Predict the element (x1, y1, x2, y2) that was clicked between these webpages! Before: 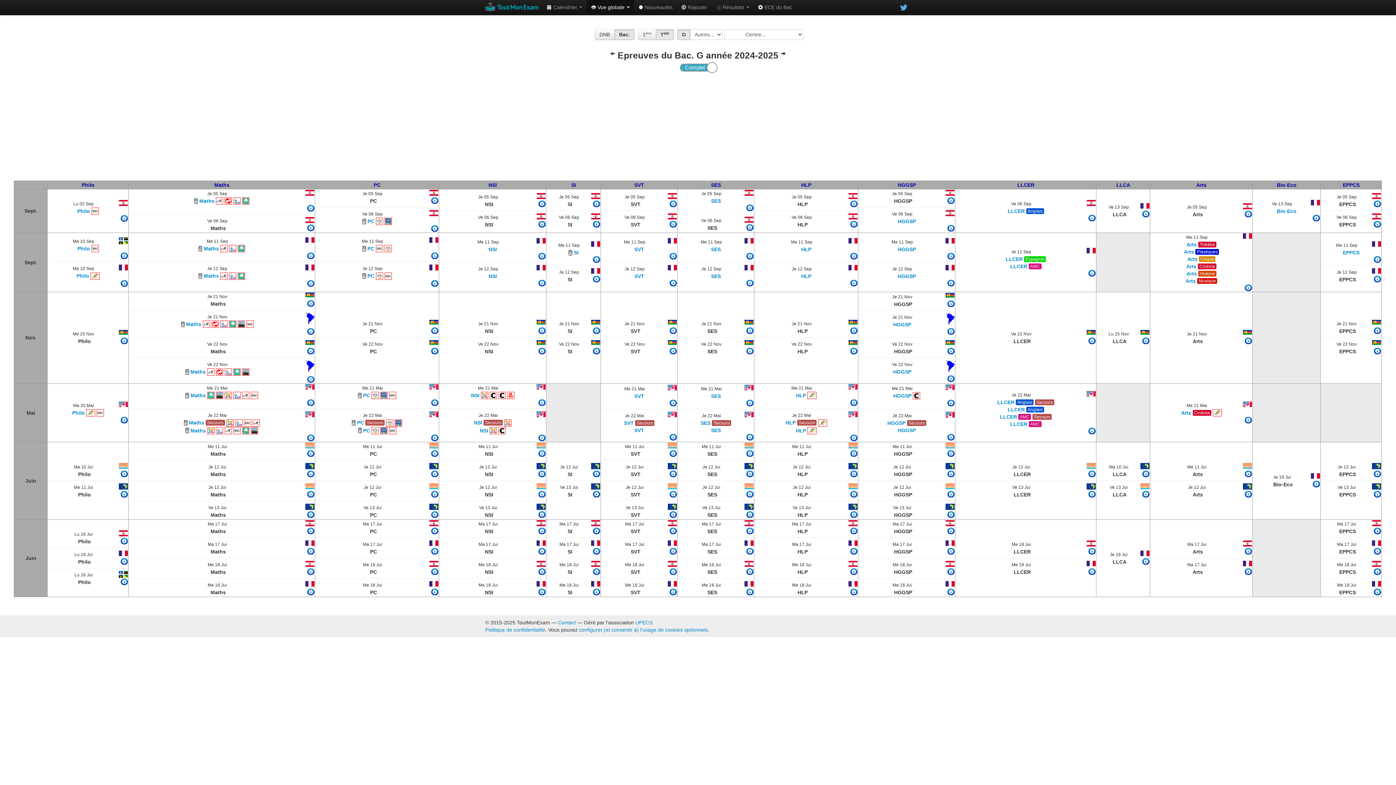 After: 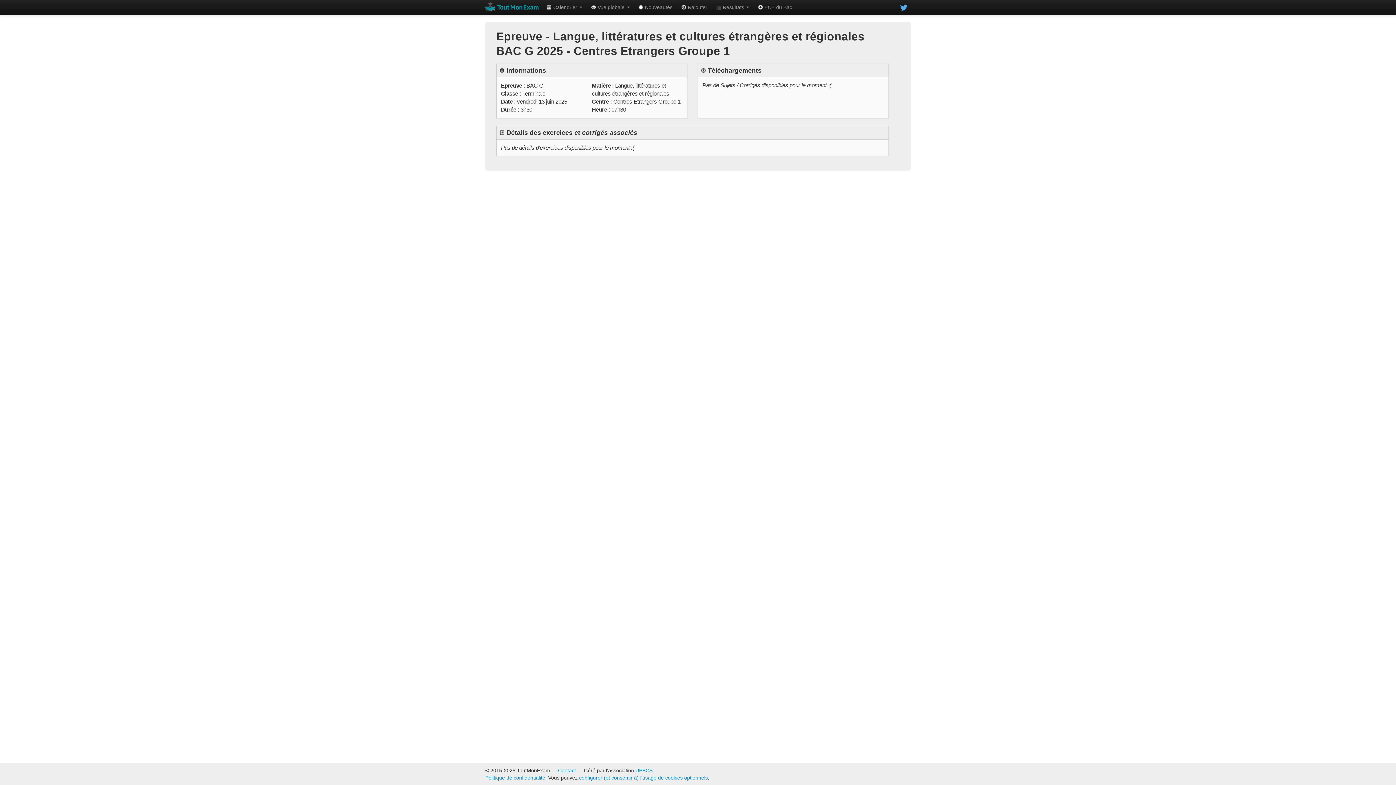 Action: bbox: (1088, 491, 1096, 497)